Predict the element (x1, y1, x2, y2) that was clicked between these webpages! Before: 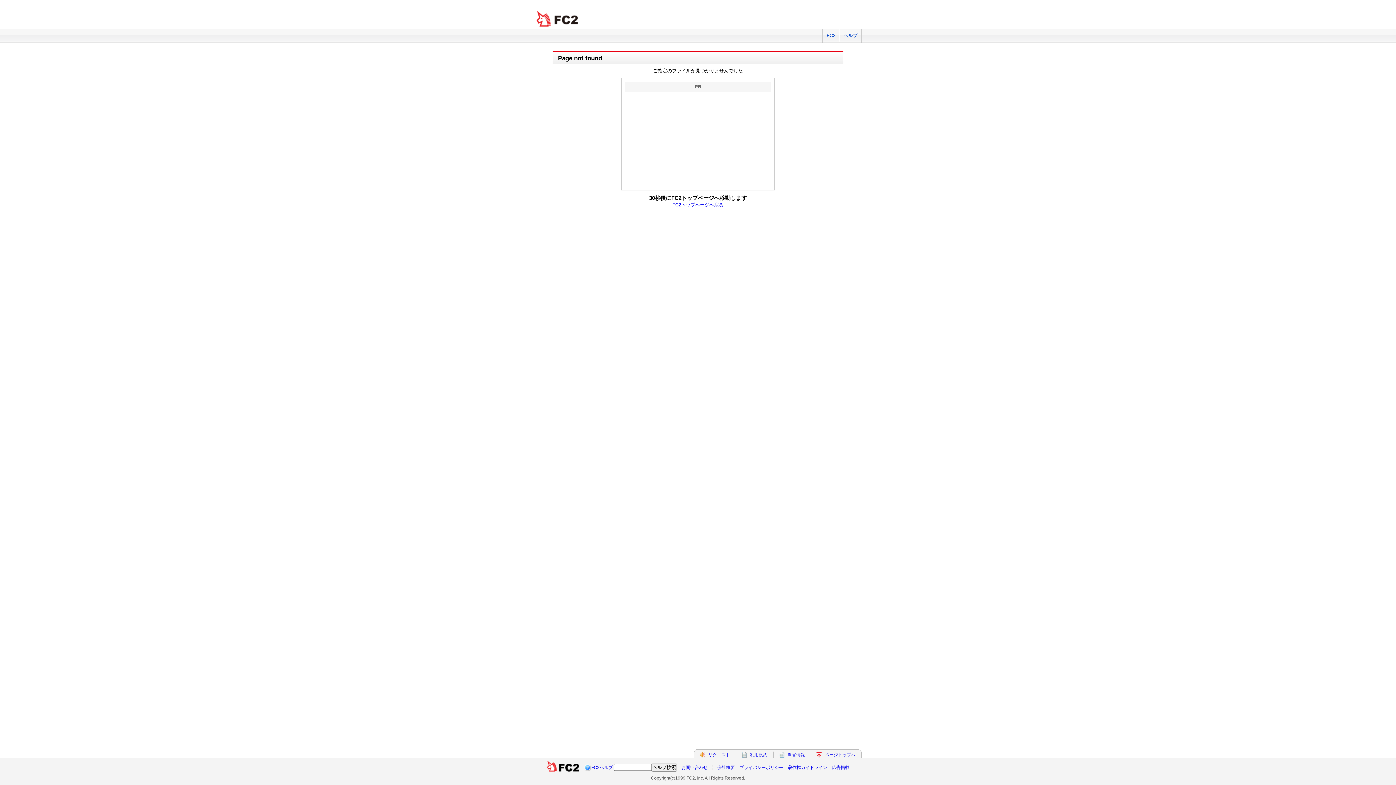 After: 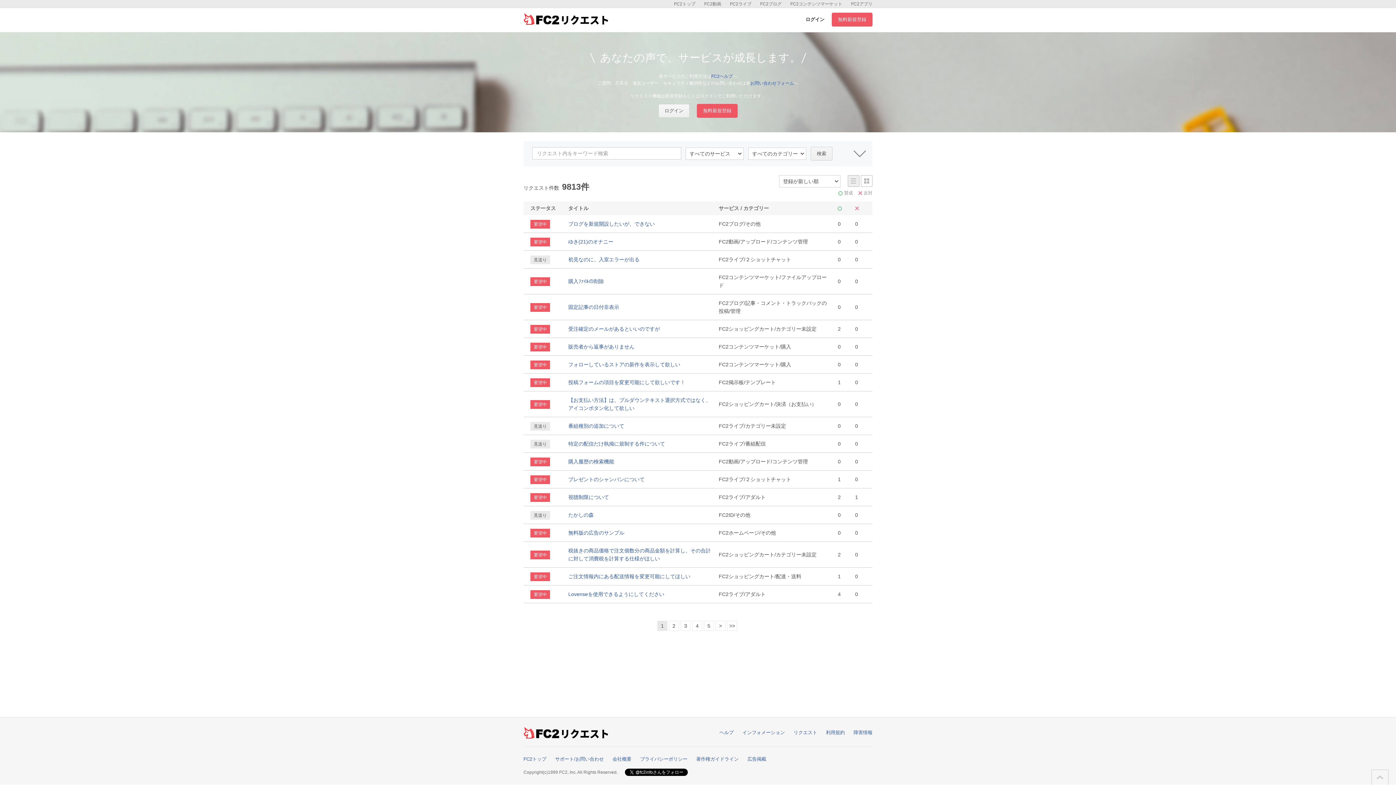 Action: bbox: (708, 752, 730, 757) label: リクエスト